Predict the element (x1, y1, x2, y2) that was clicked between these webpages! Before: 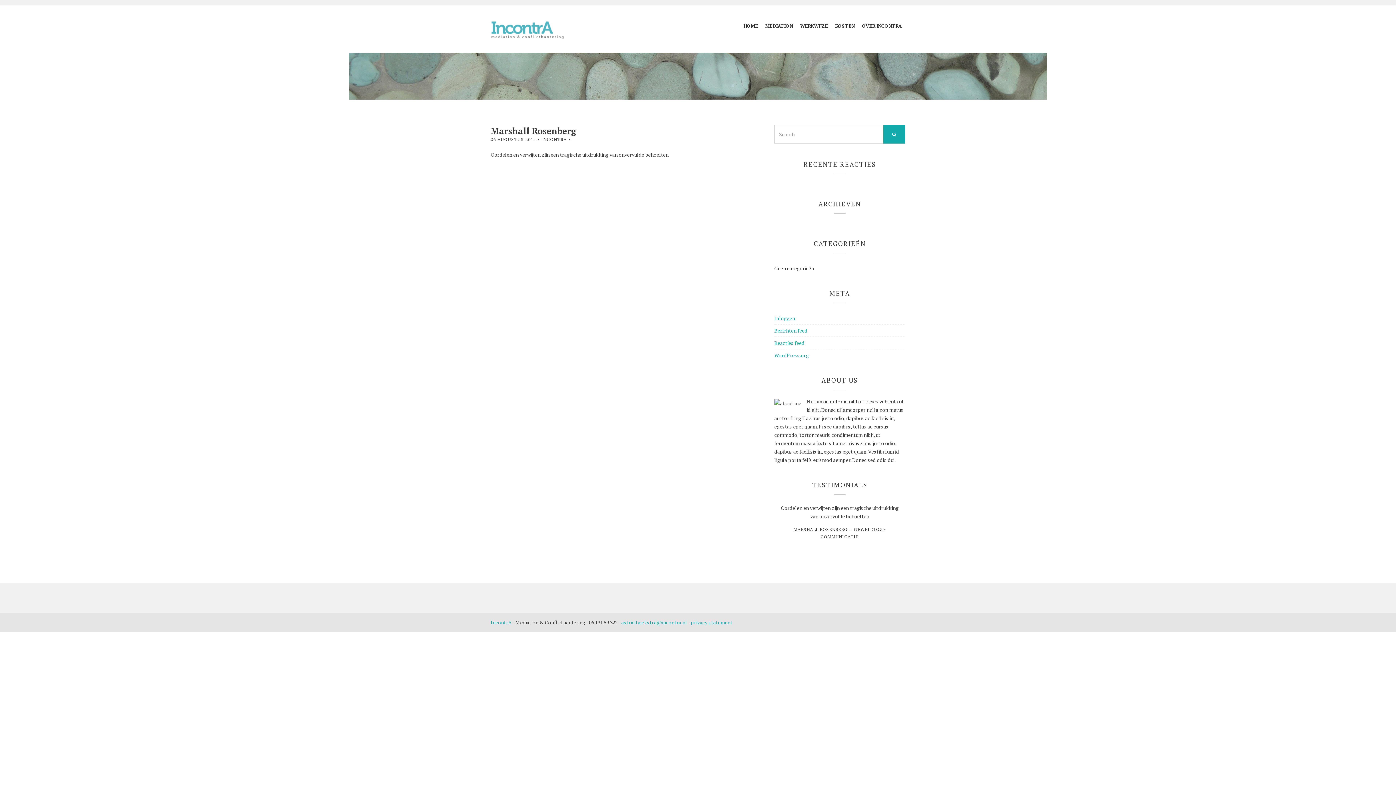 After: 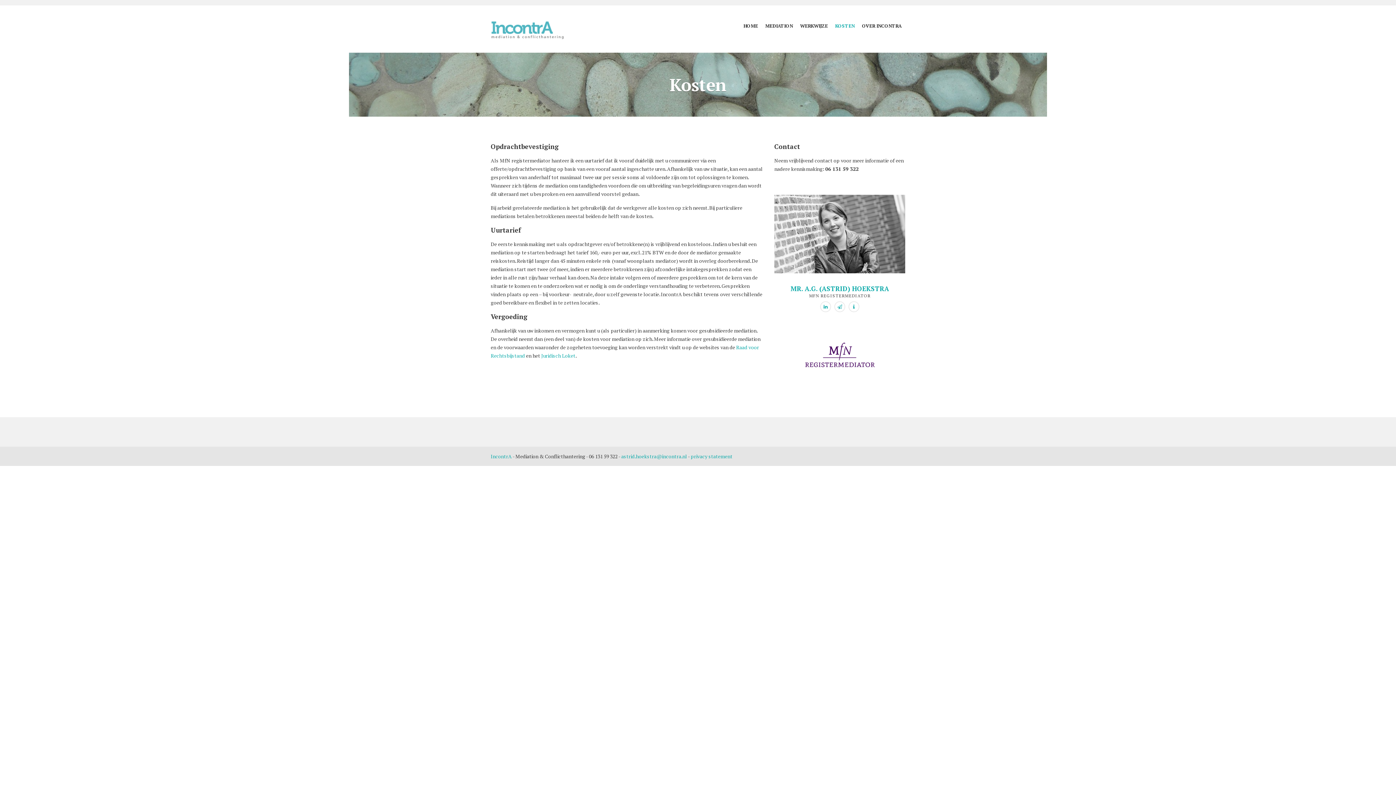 Action: bbox: (831, 21, 858, 29) label: KOSTEN